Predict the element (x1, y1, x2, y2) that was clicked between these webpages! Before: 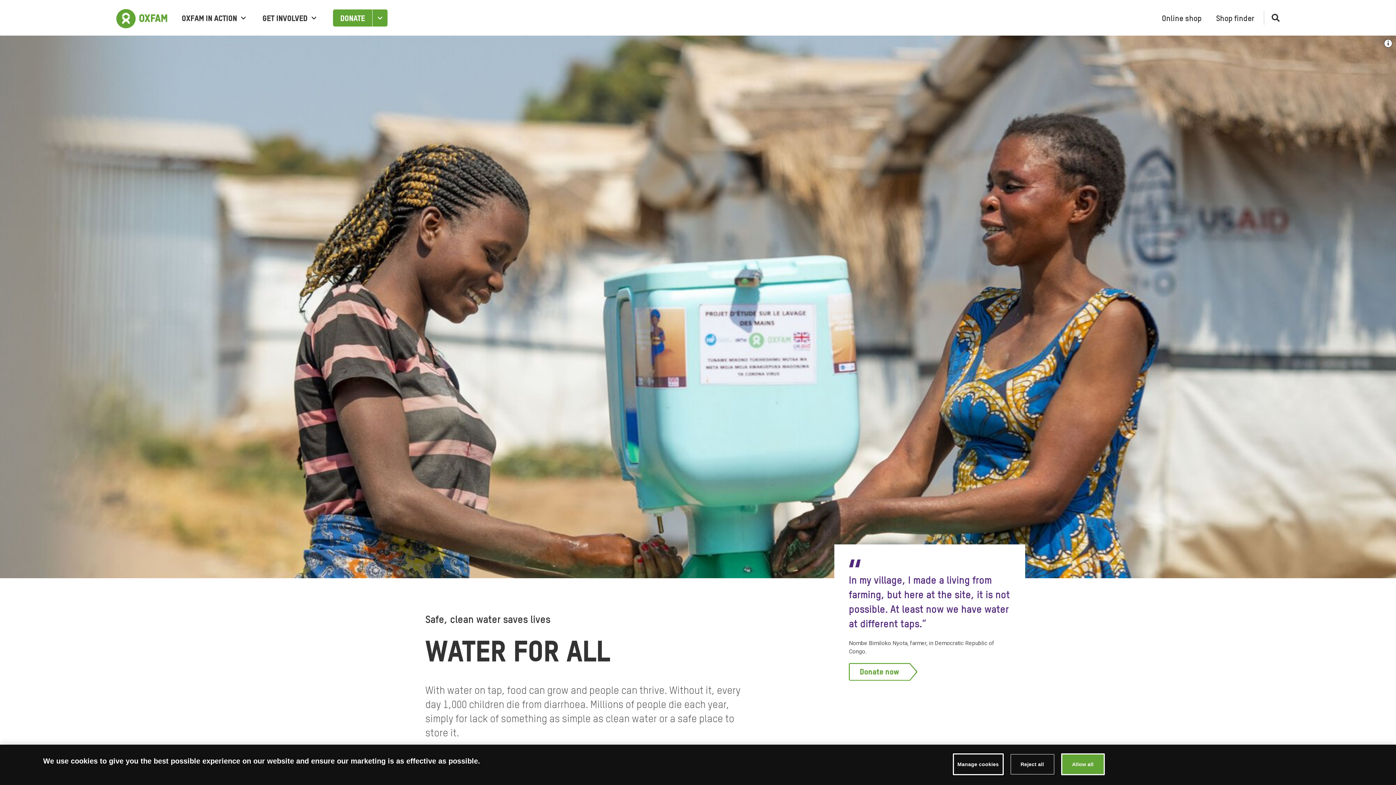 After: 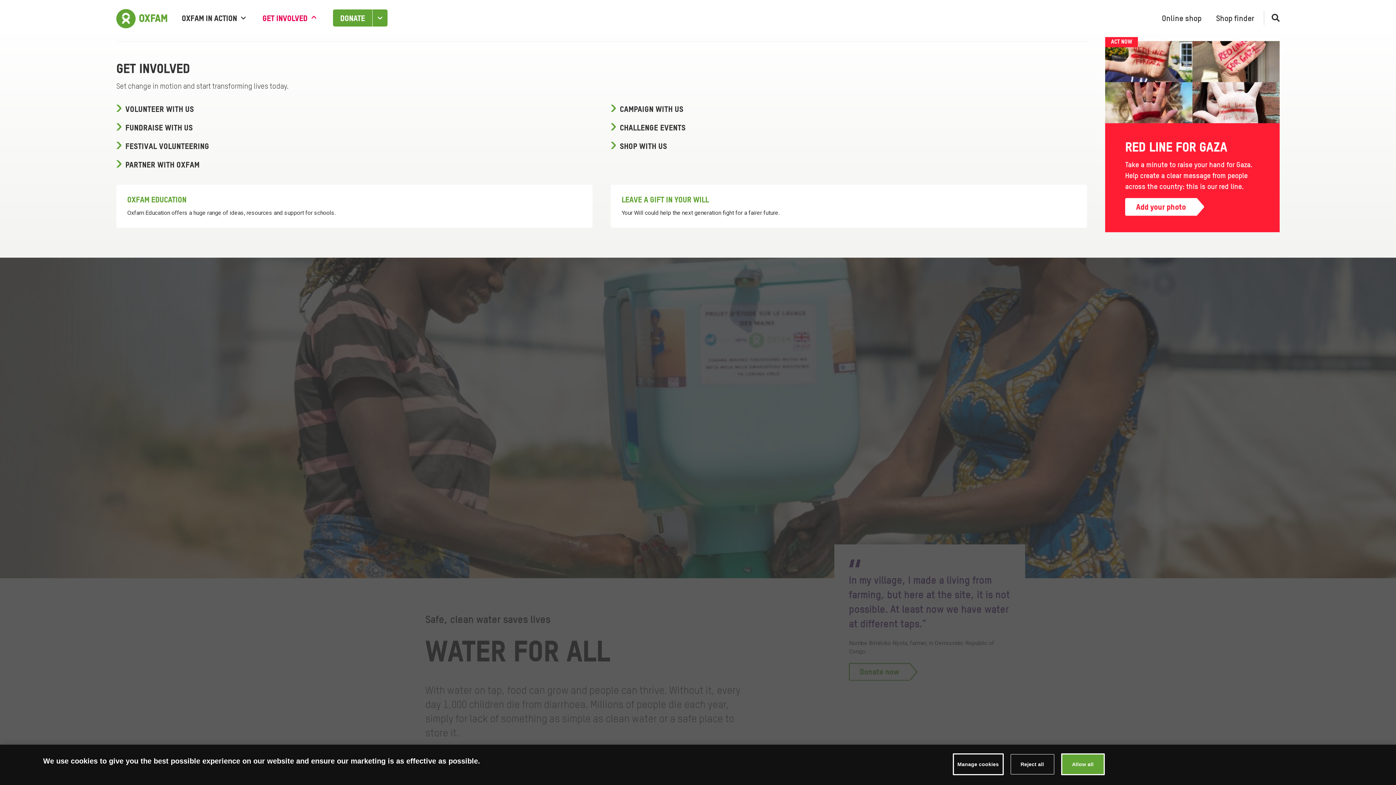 Action: bbox: (262, 12, 318, 23) label: GET INVOLVED